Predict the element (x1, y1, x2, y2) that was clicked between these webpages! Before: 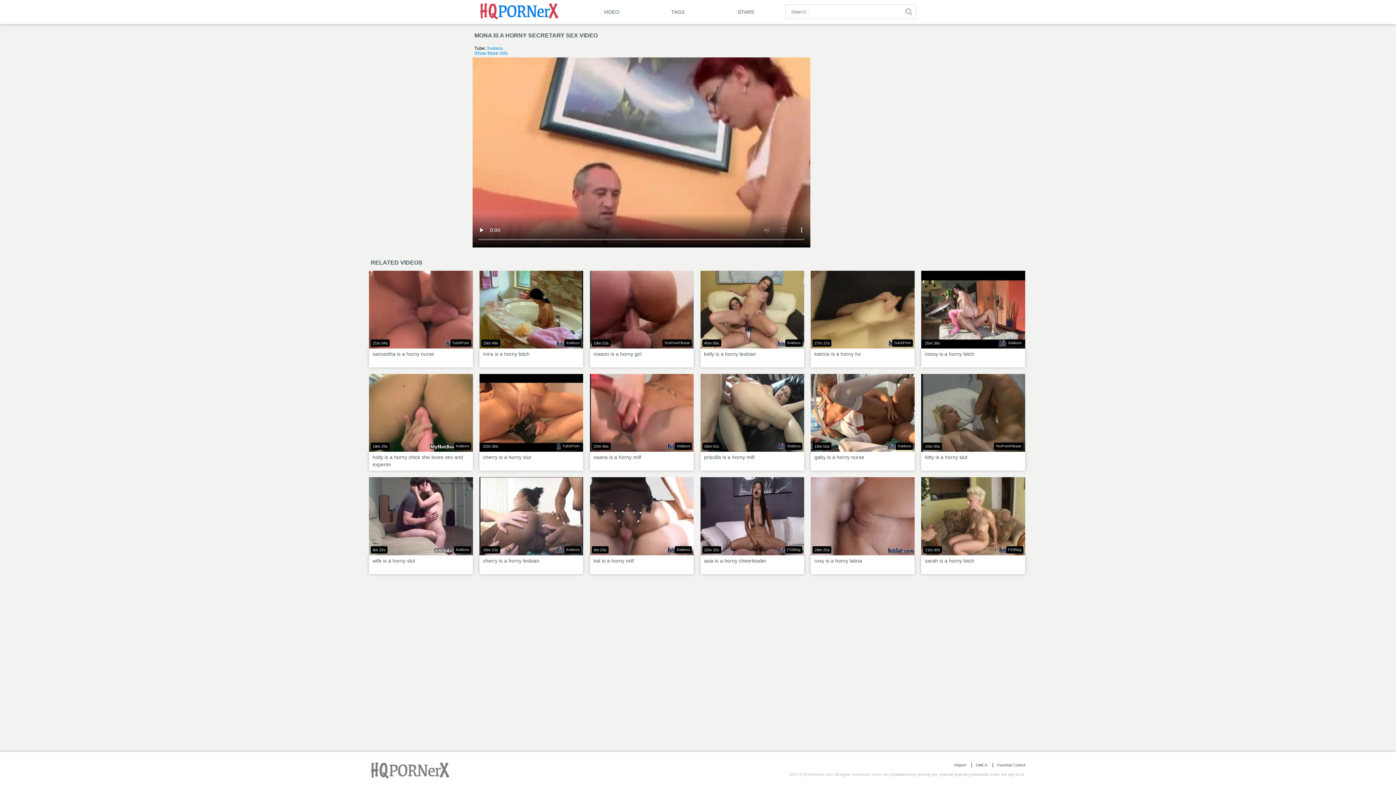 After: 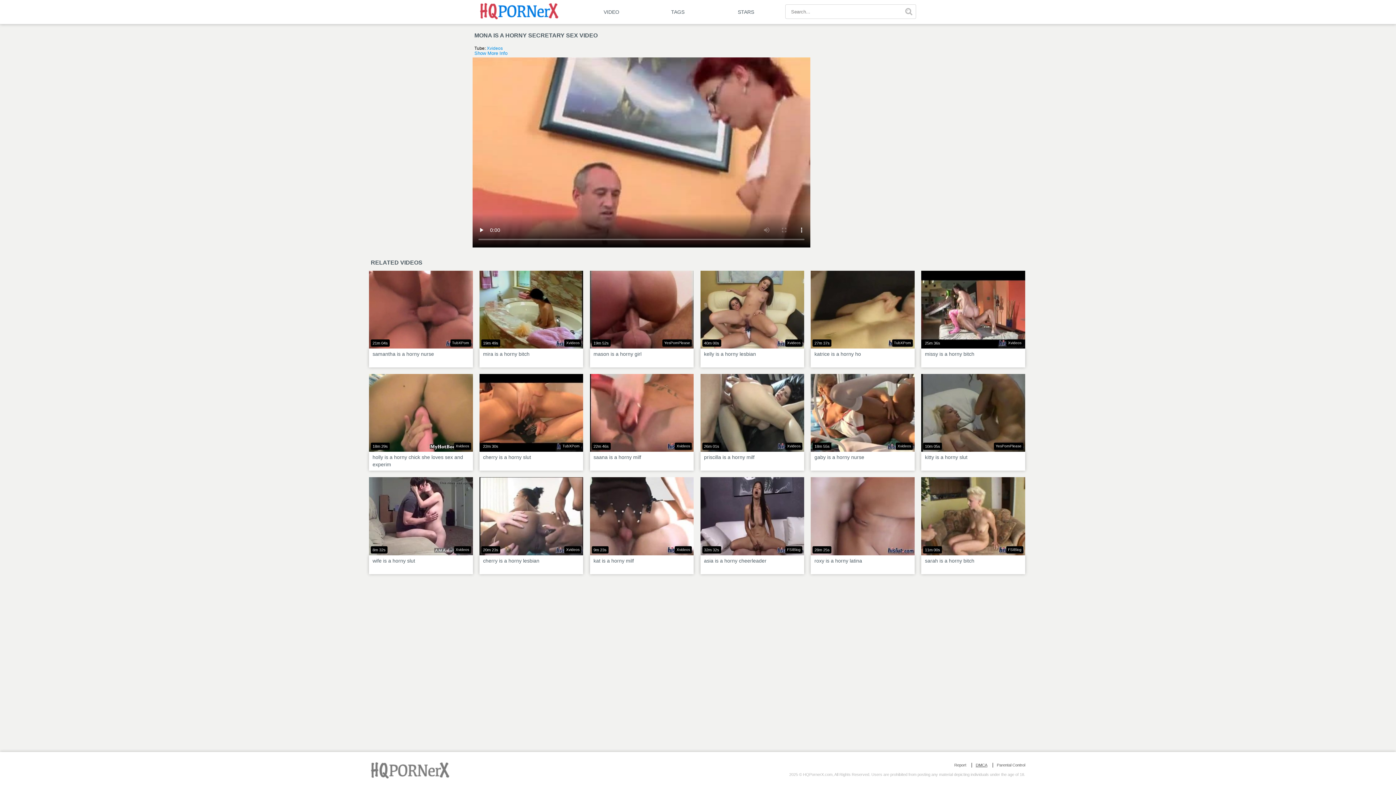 Action: label: DMCA bbox: (976, 763, 987, 768)